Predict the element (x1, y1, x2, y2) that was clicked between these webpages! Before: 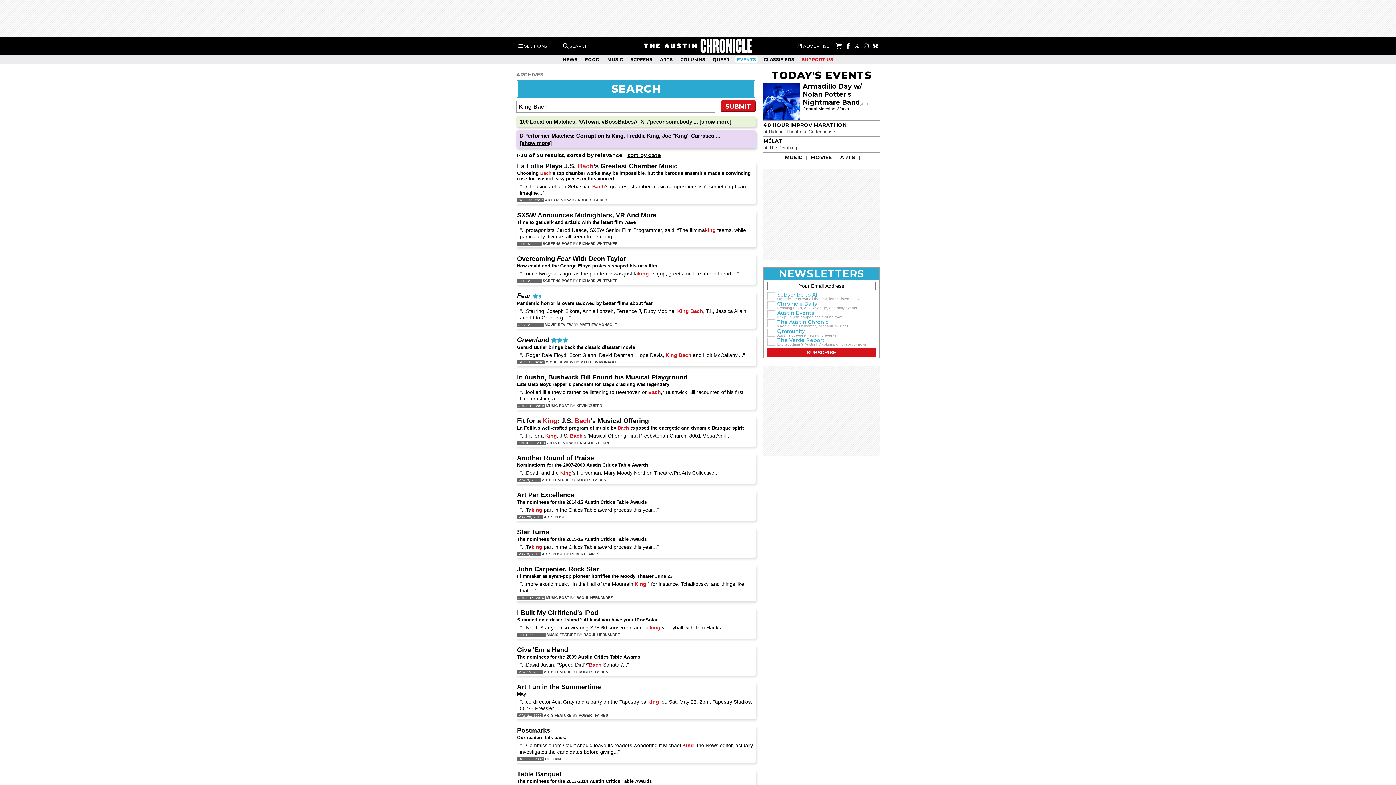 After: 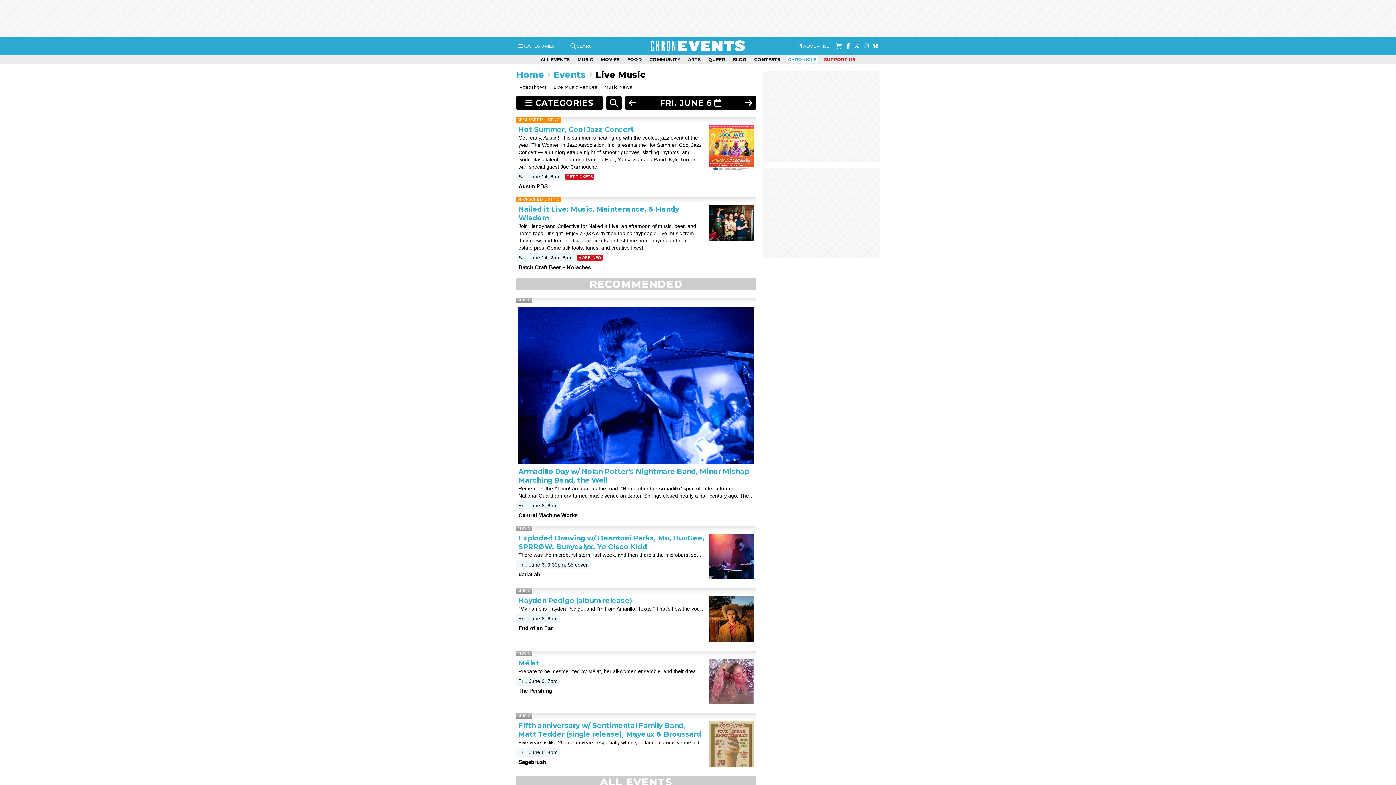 Action: label: MUSIC bbox: (785, 154, 802, 160)